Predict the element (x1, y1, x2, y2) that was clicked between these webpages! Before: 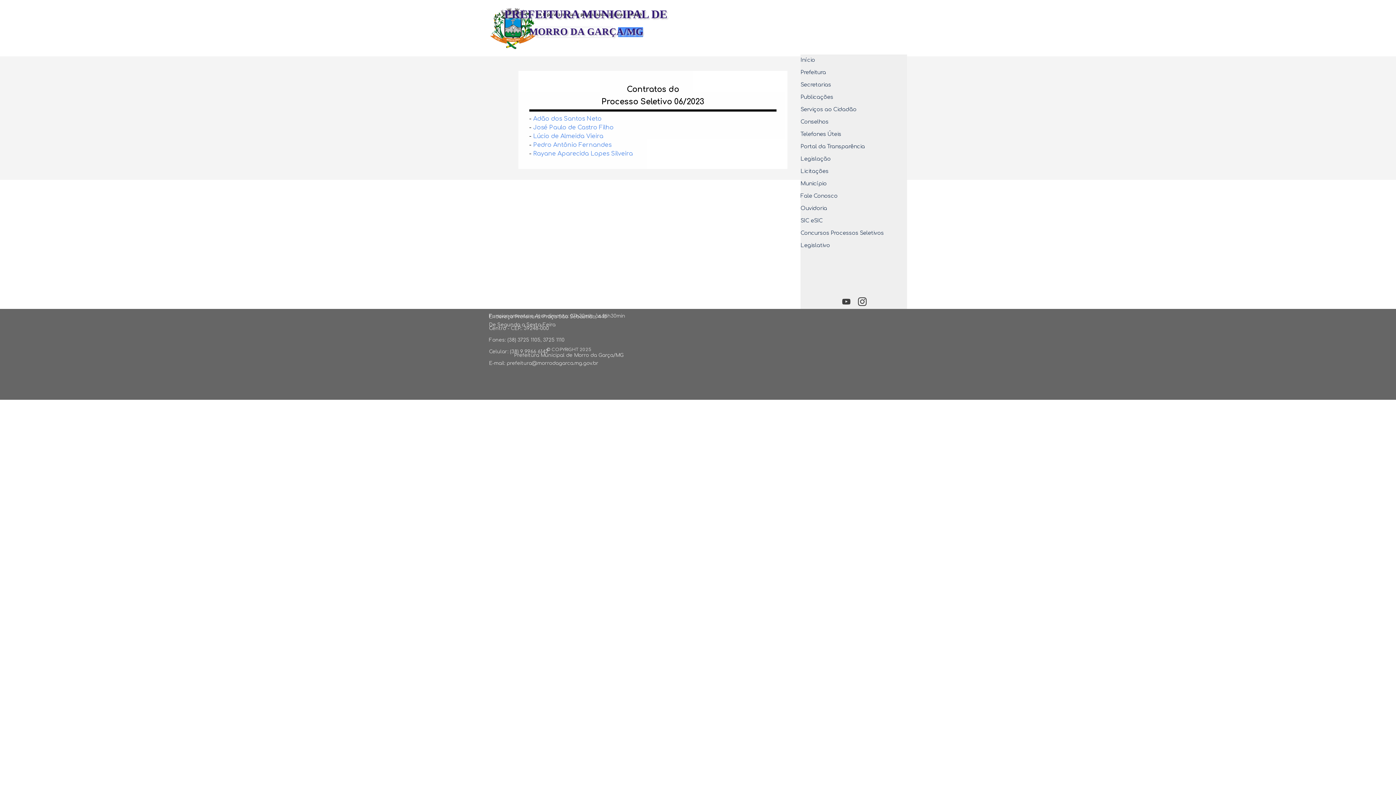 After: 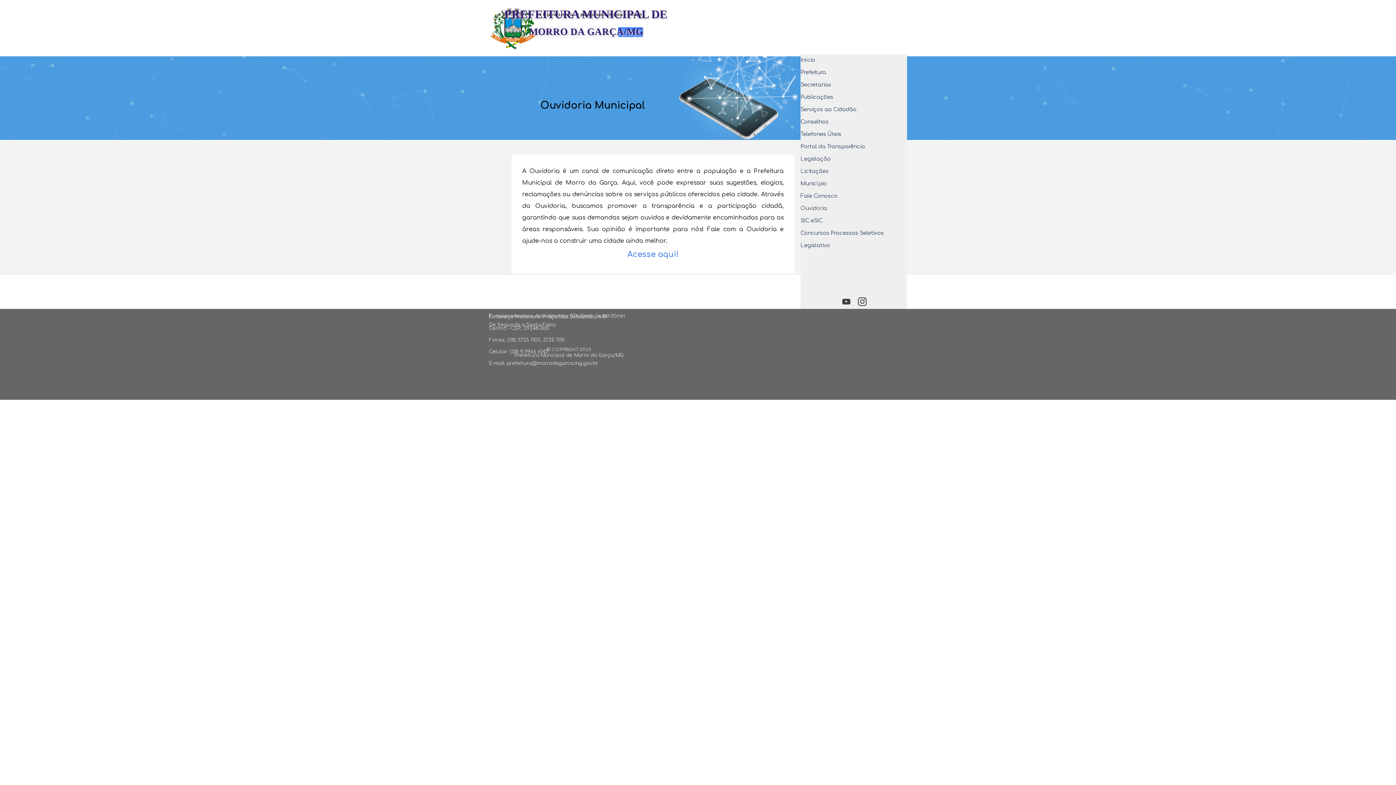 Action: bbox: (800, 202, 884, 213) label: Ouvidoria